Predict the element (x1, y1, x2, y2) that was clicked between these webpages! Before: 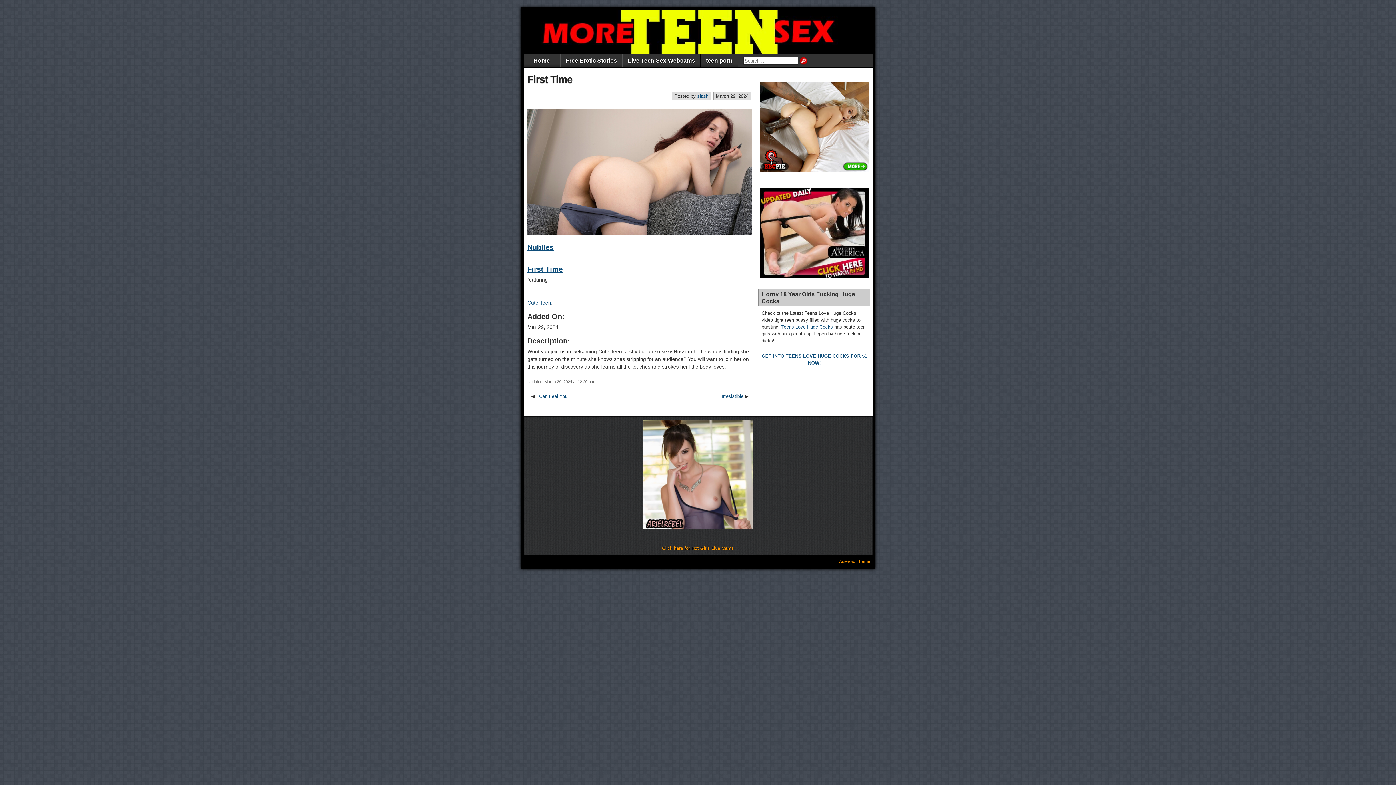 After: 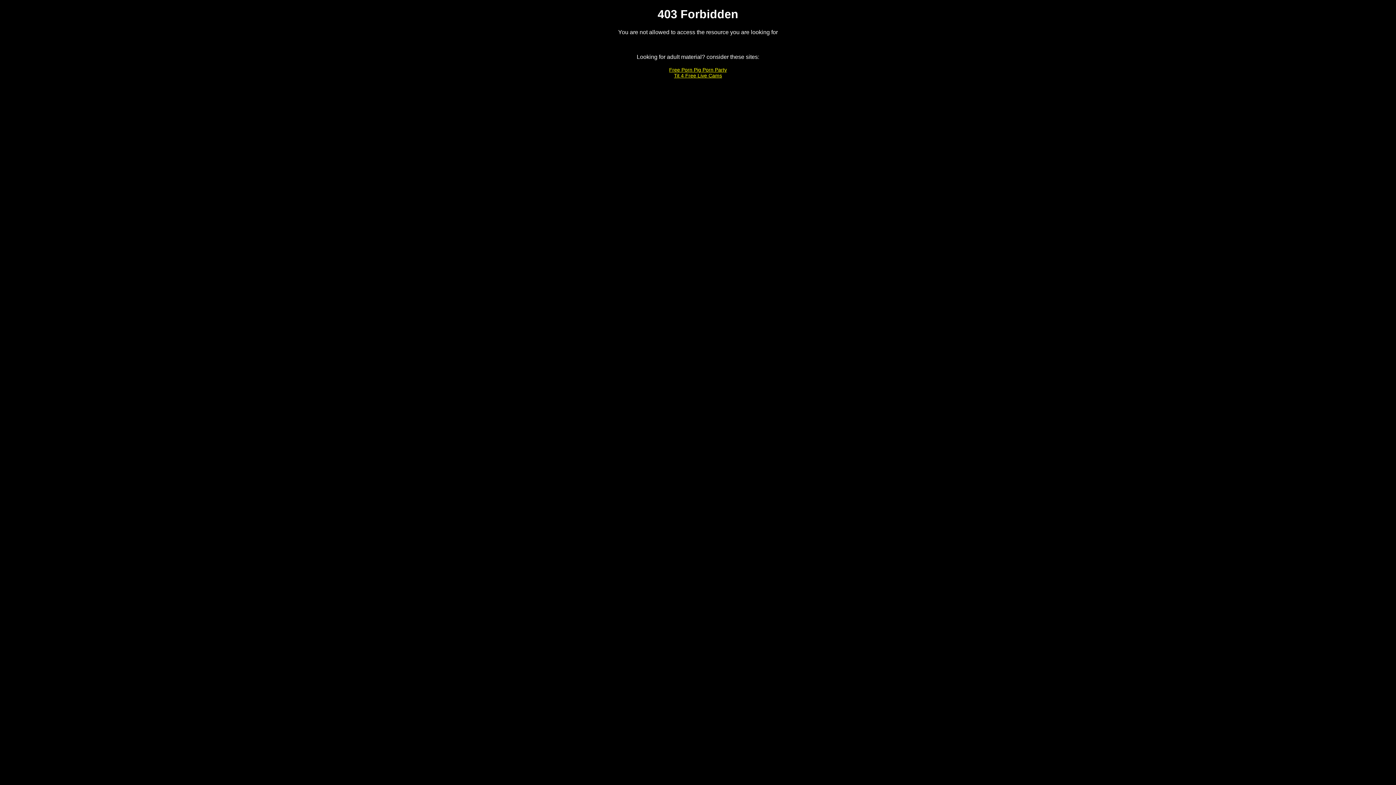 Action: bbox: (560, 54, 622, 67) label: Free Erotic Stories